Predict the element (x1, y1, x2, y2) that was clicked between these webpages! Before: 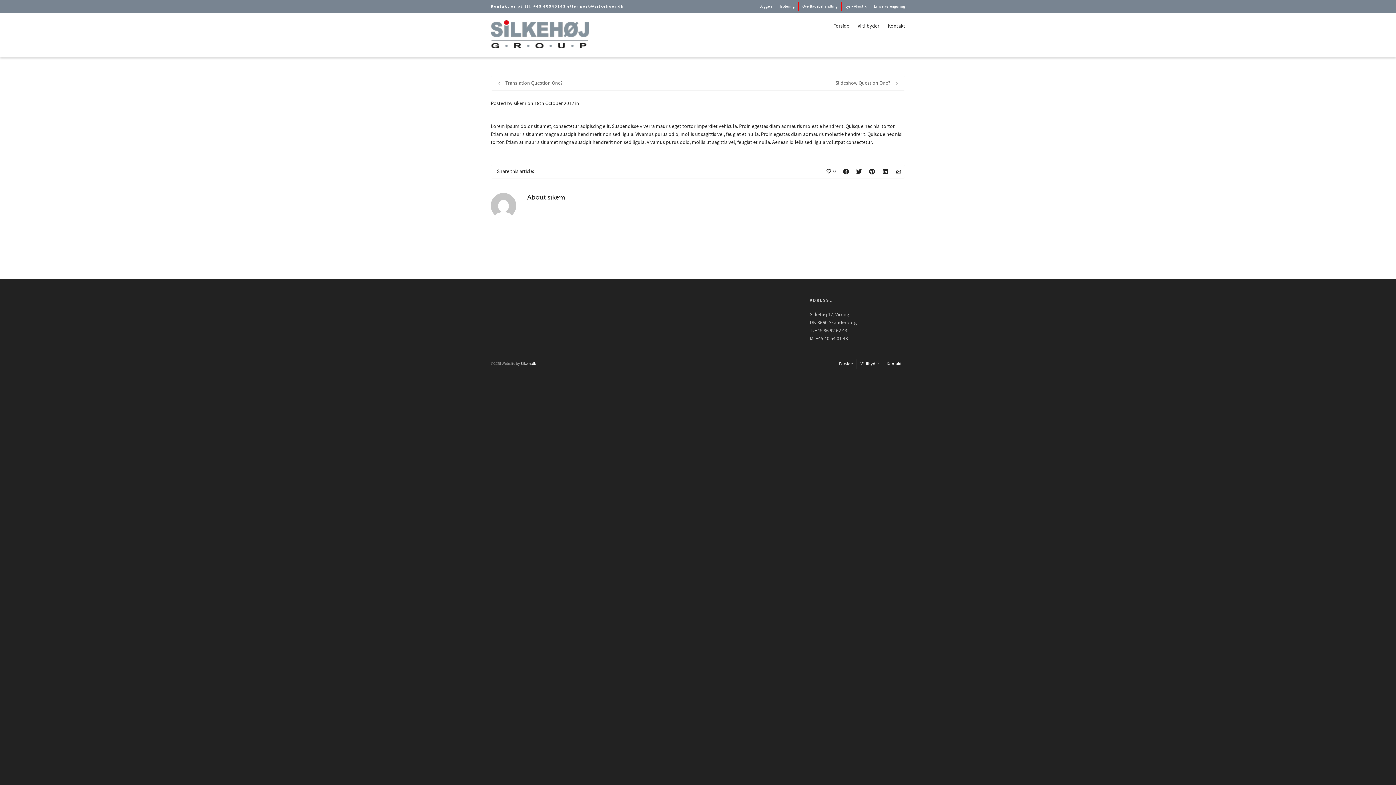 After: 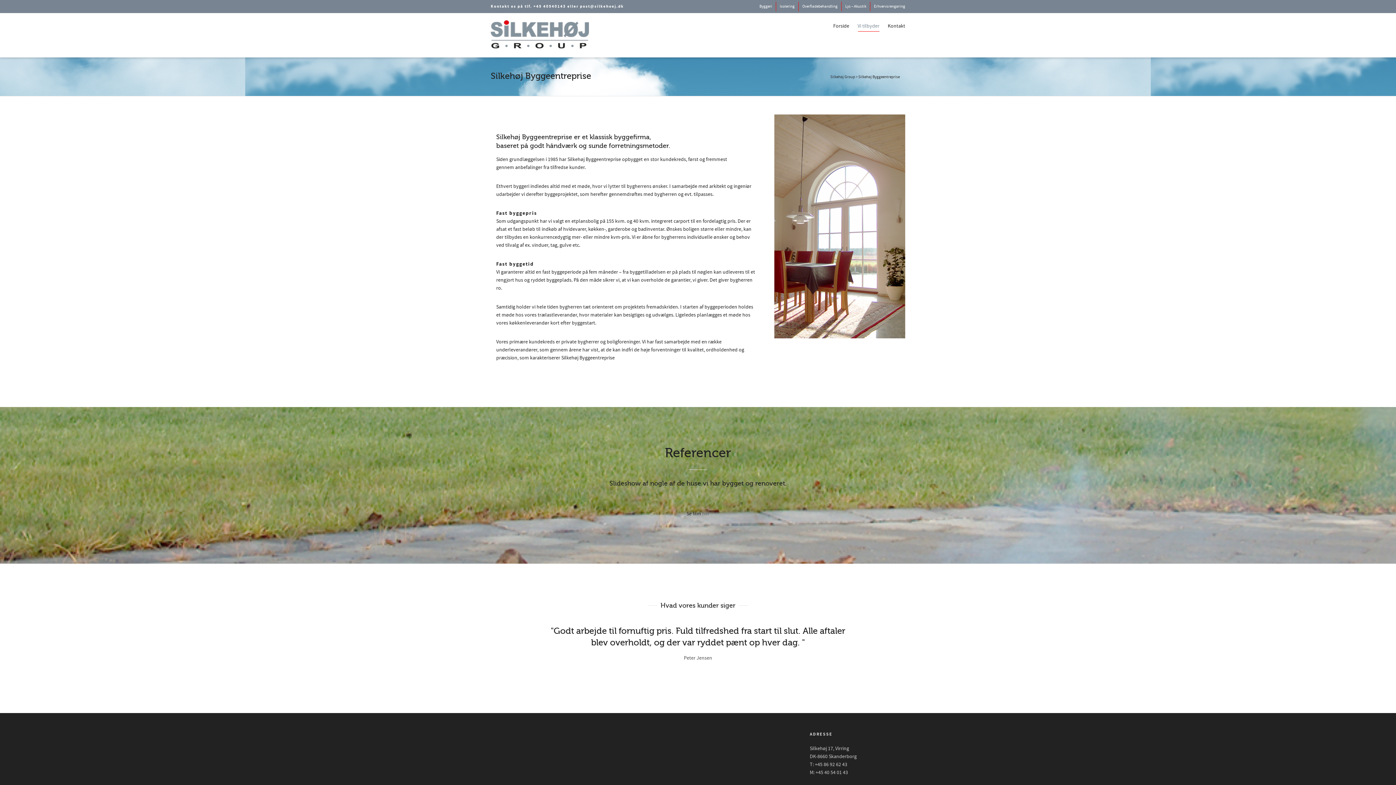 Action: label: Vi tilbyder bbox: (860, 359, 879, 369)